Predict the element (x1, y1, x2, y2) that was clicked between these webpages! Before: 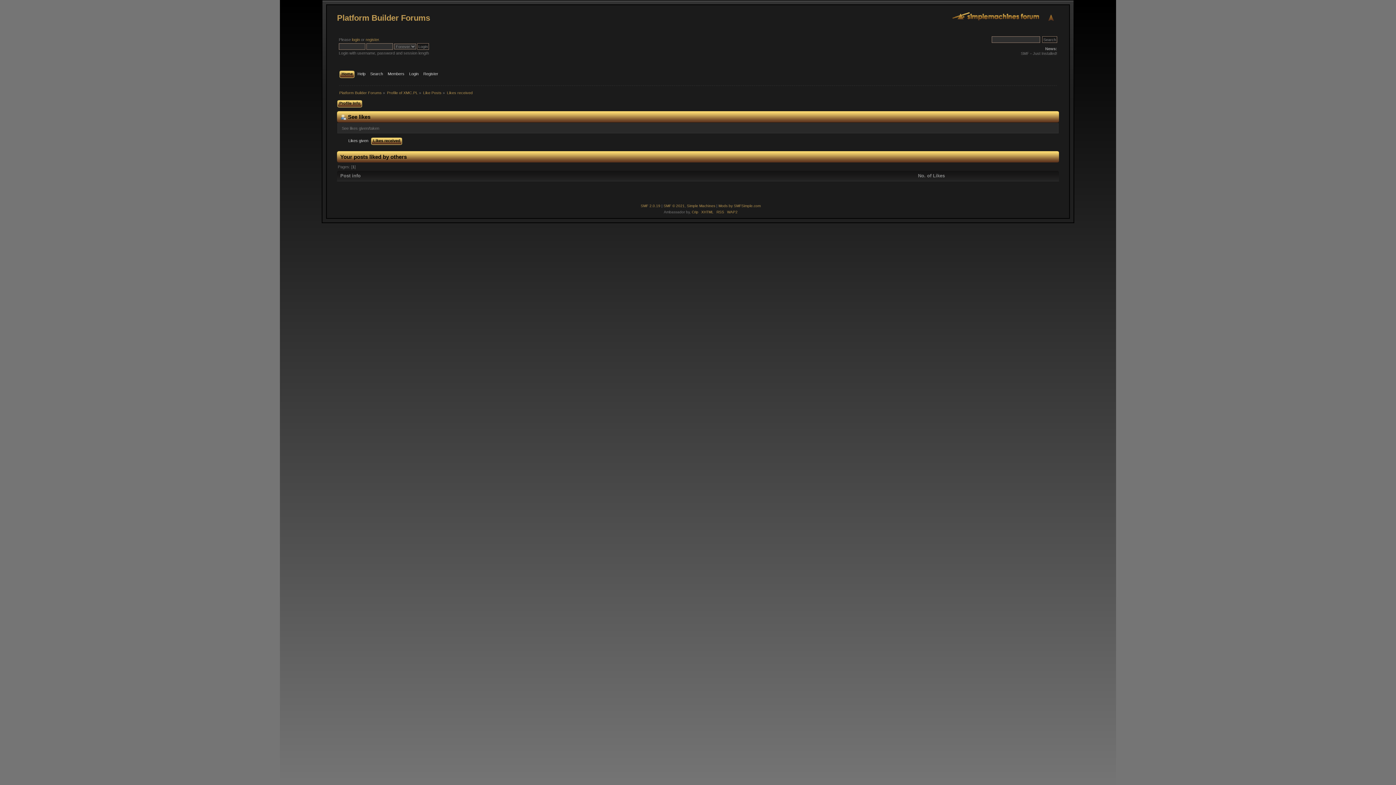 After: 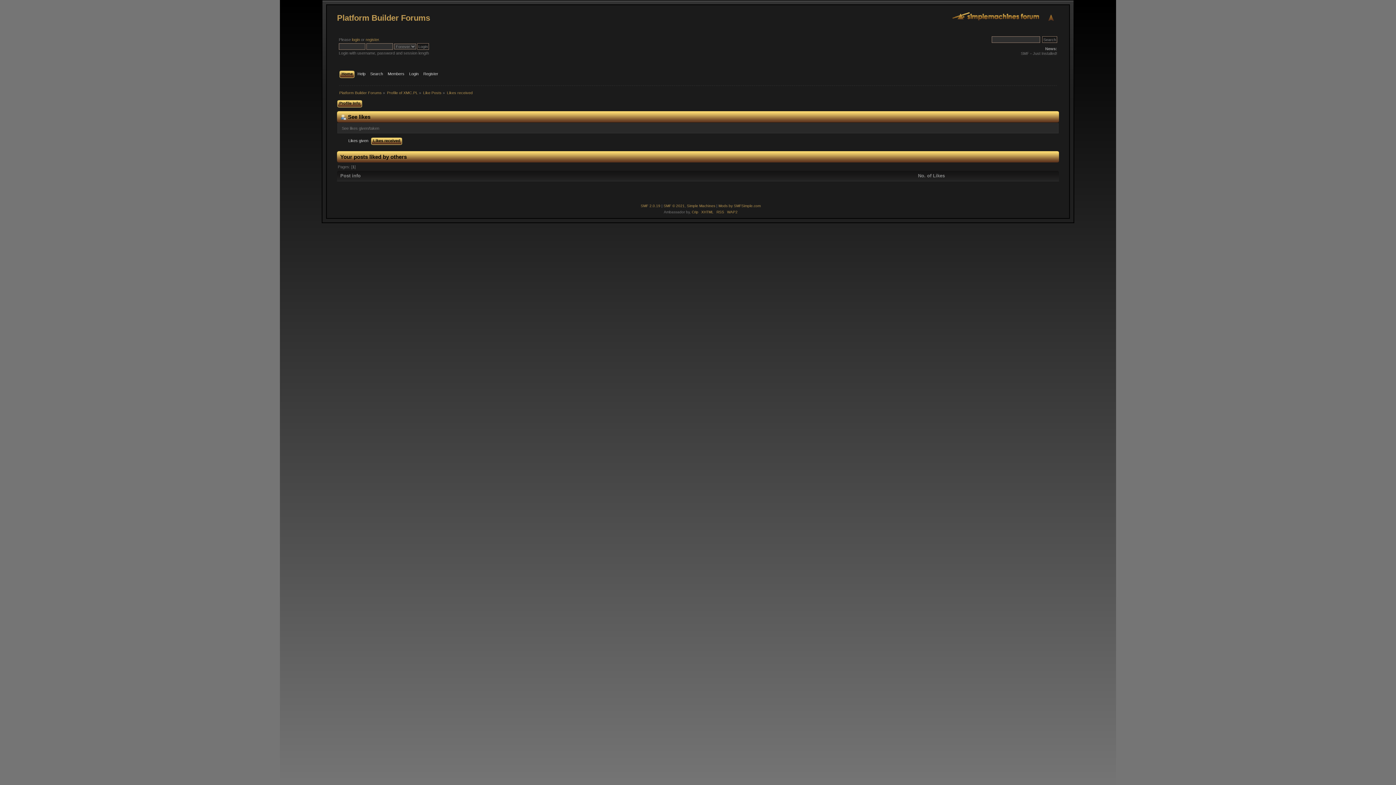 Action: label: Likes received bbox: (373, 137, 402, 145)